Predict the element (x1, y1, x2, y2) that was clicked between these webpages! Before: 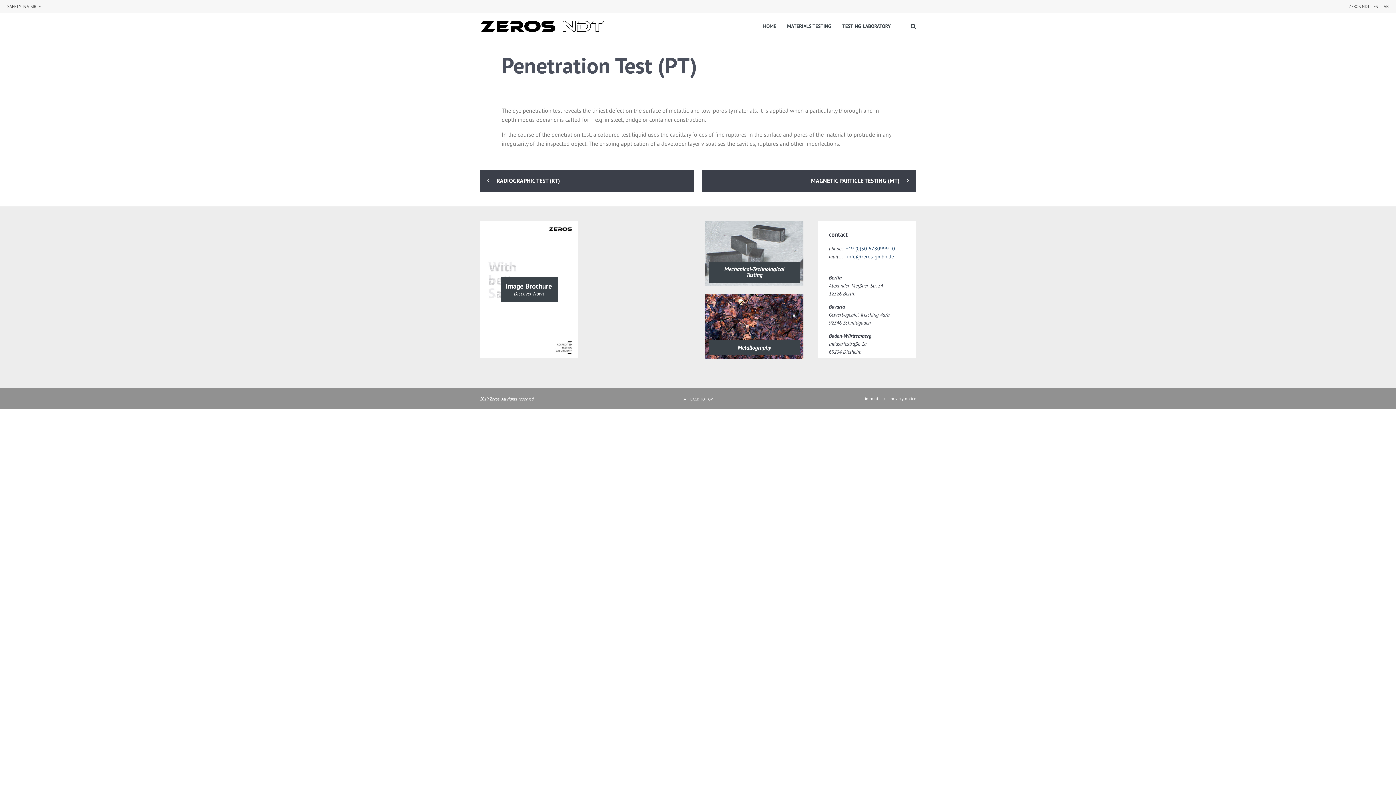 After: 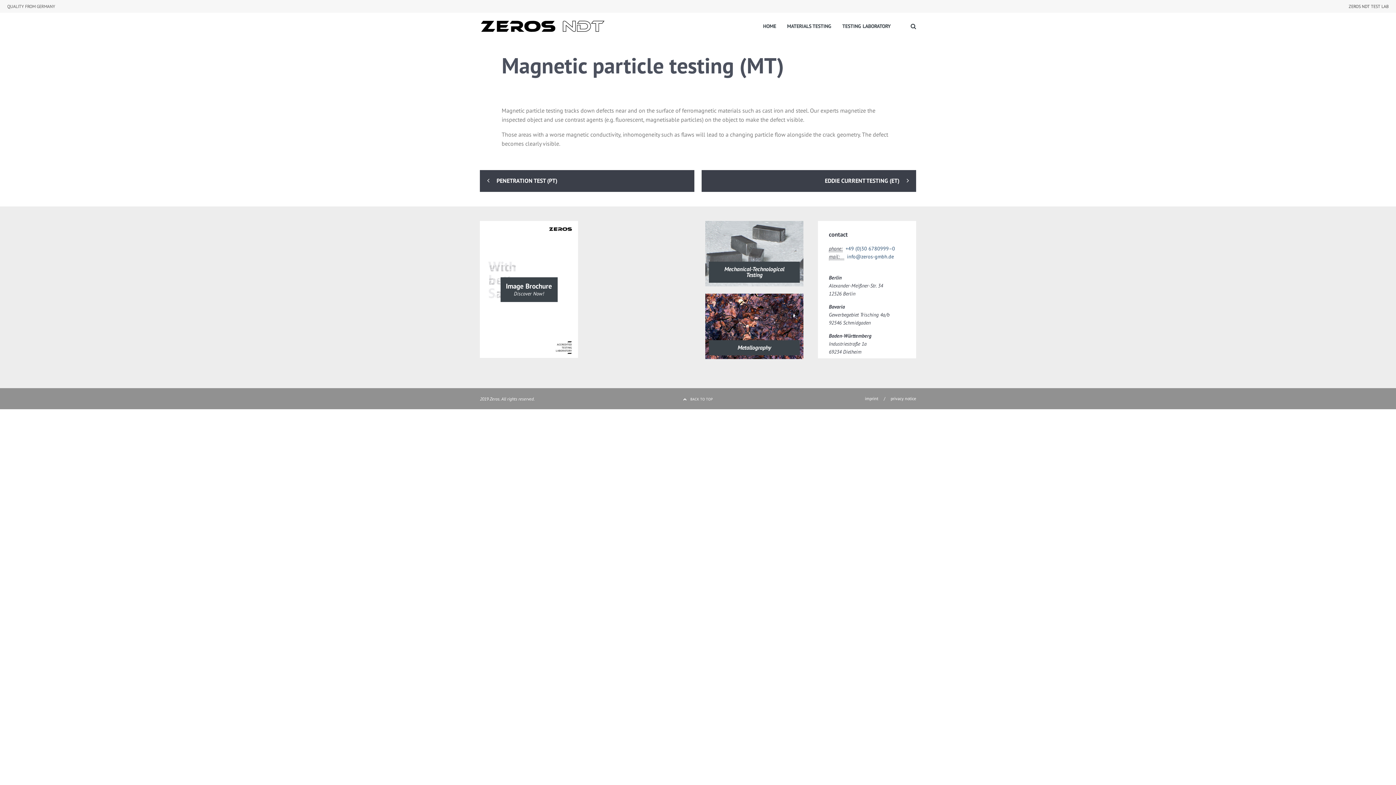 Action: bbox: (701, 170, 916, 192) label: MAGNETIC PARTICLE TESTING (MT)	